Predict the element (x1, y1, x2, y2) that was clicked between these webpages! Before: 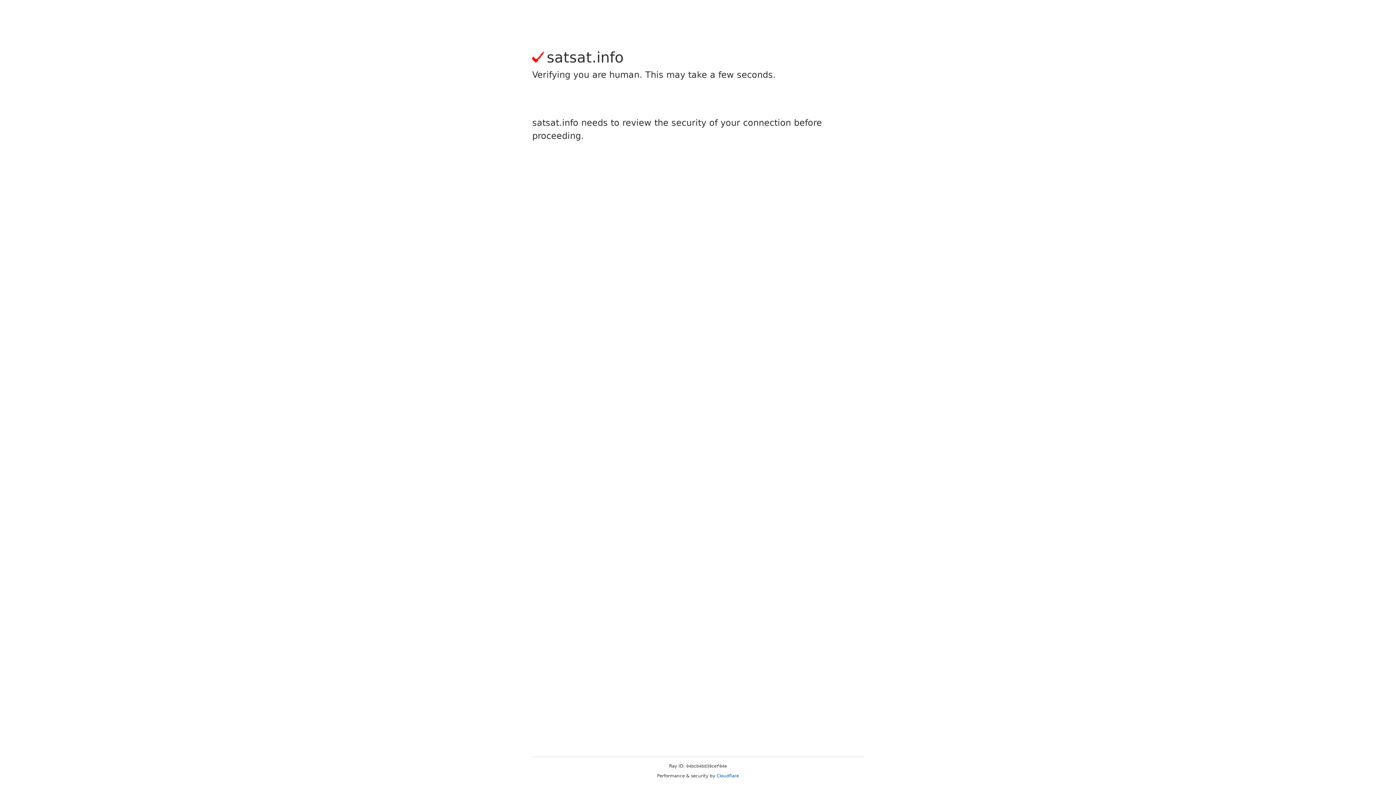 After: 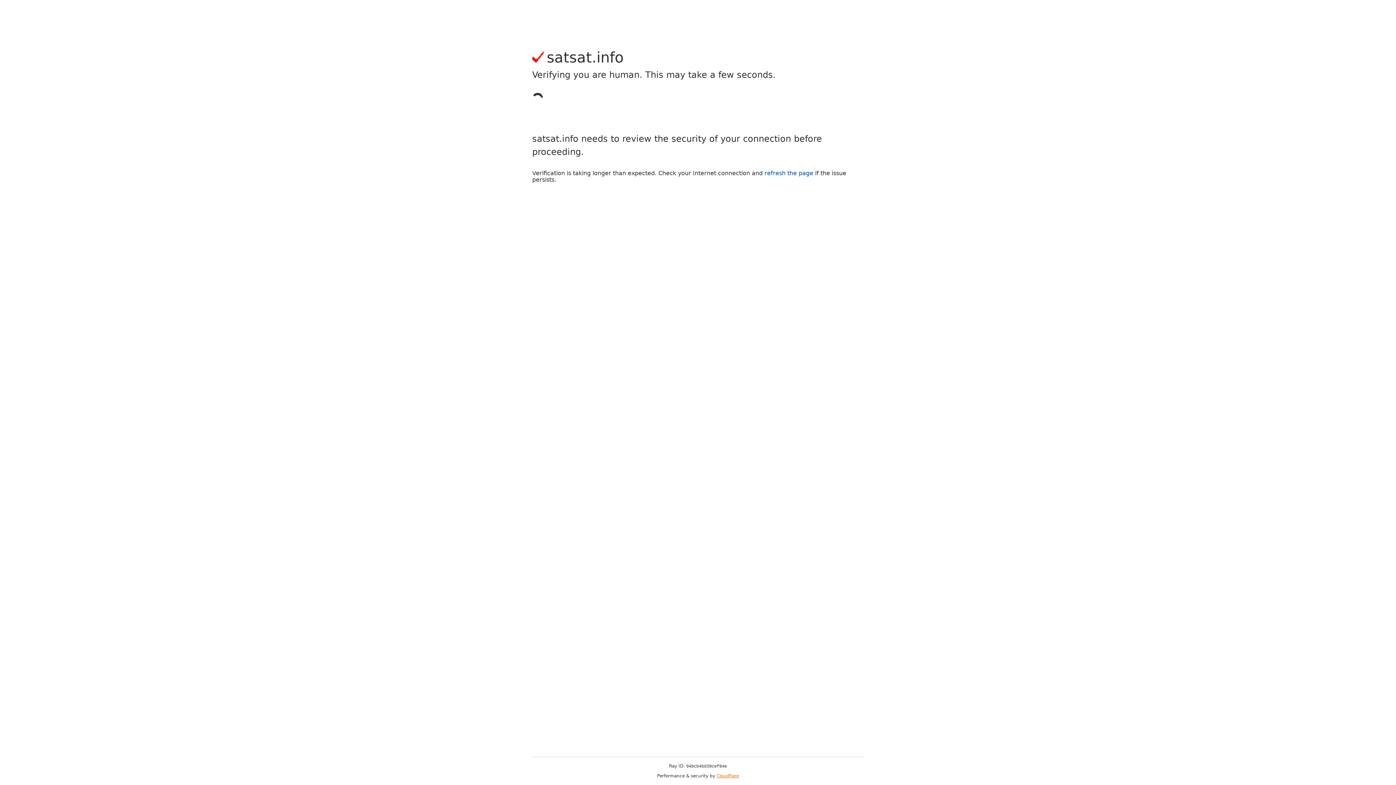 Action: label: Cloudflare bbox: (716, 773, 739, 778)